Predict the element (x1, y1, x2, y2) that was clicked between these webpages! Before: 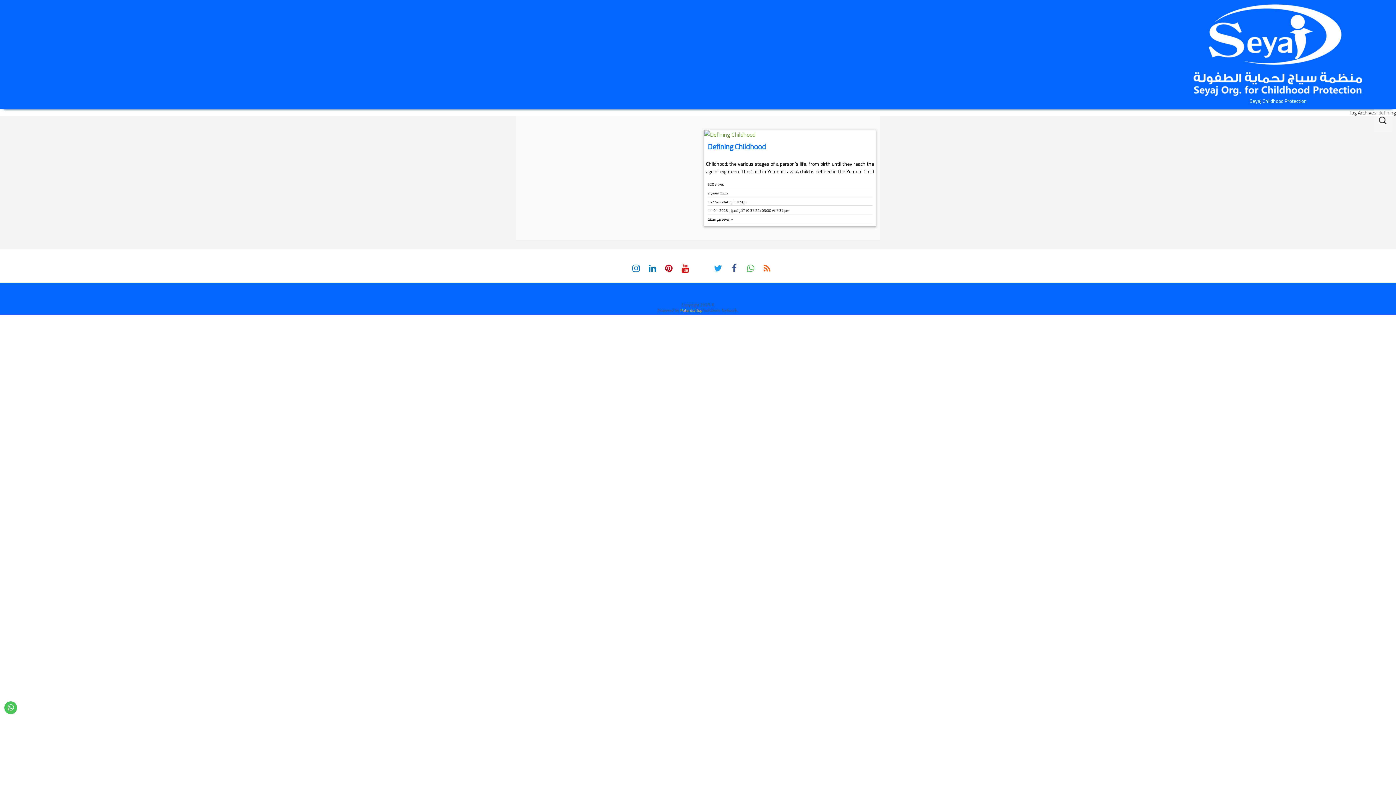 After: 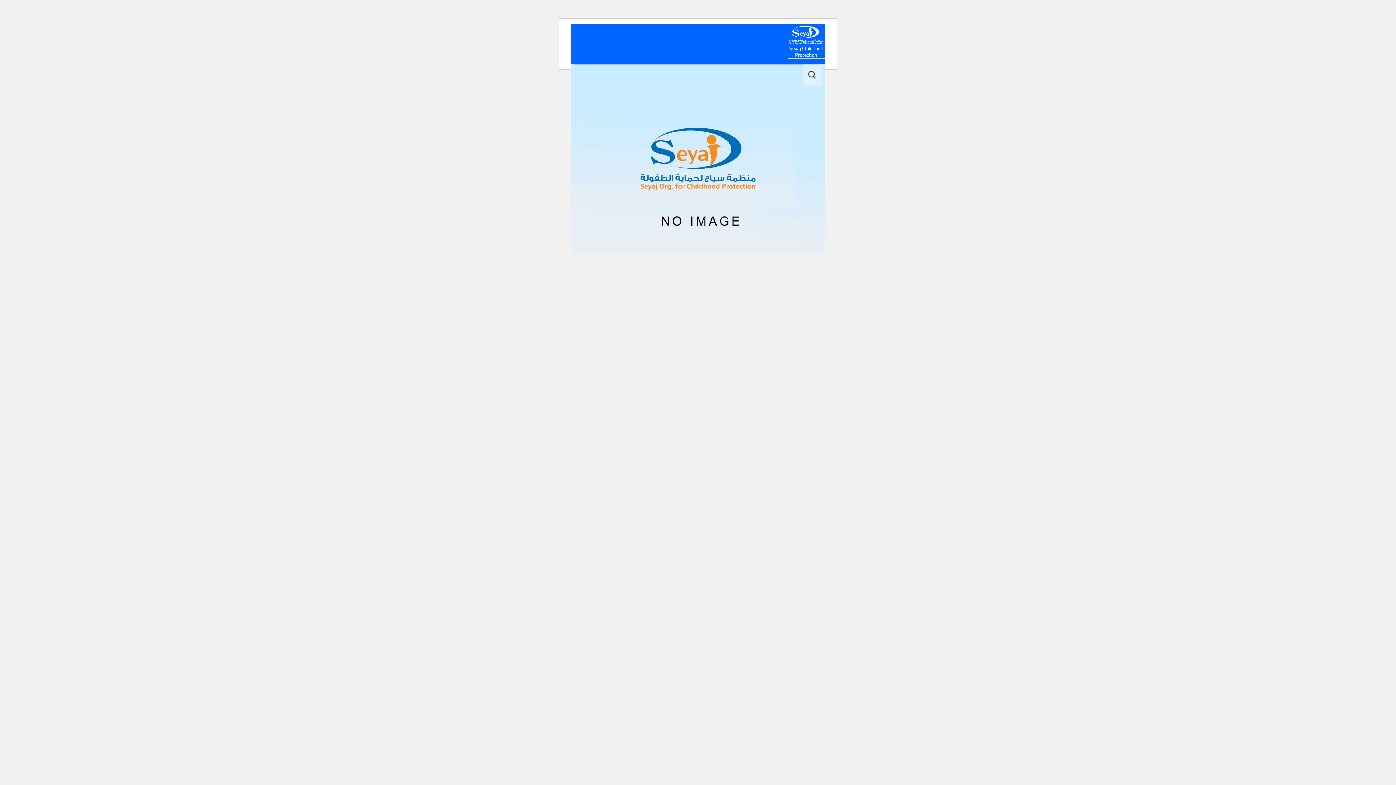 Action: label: Seyaj Childhood Protection bbox: (1187, 97, 1369, 104)